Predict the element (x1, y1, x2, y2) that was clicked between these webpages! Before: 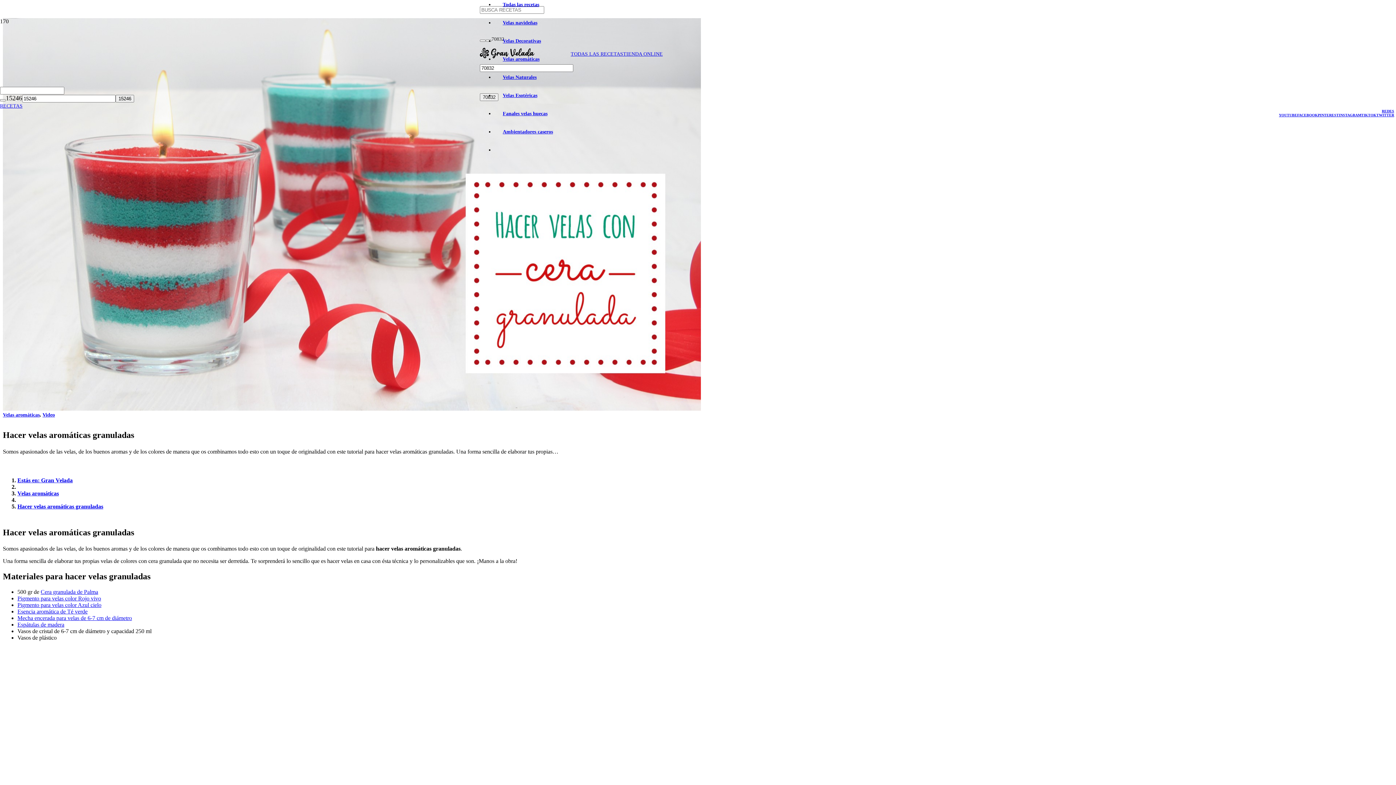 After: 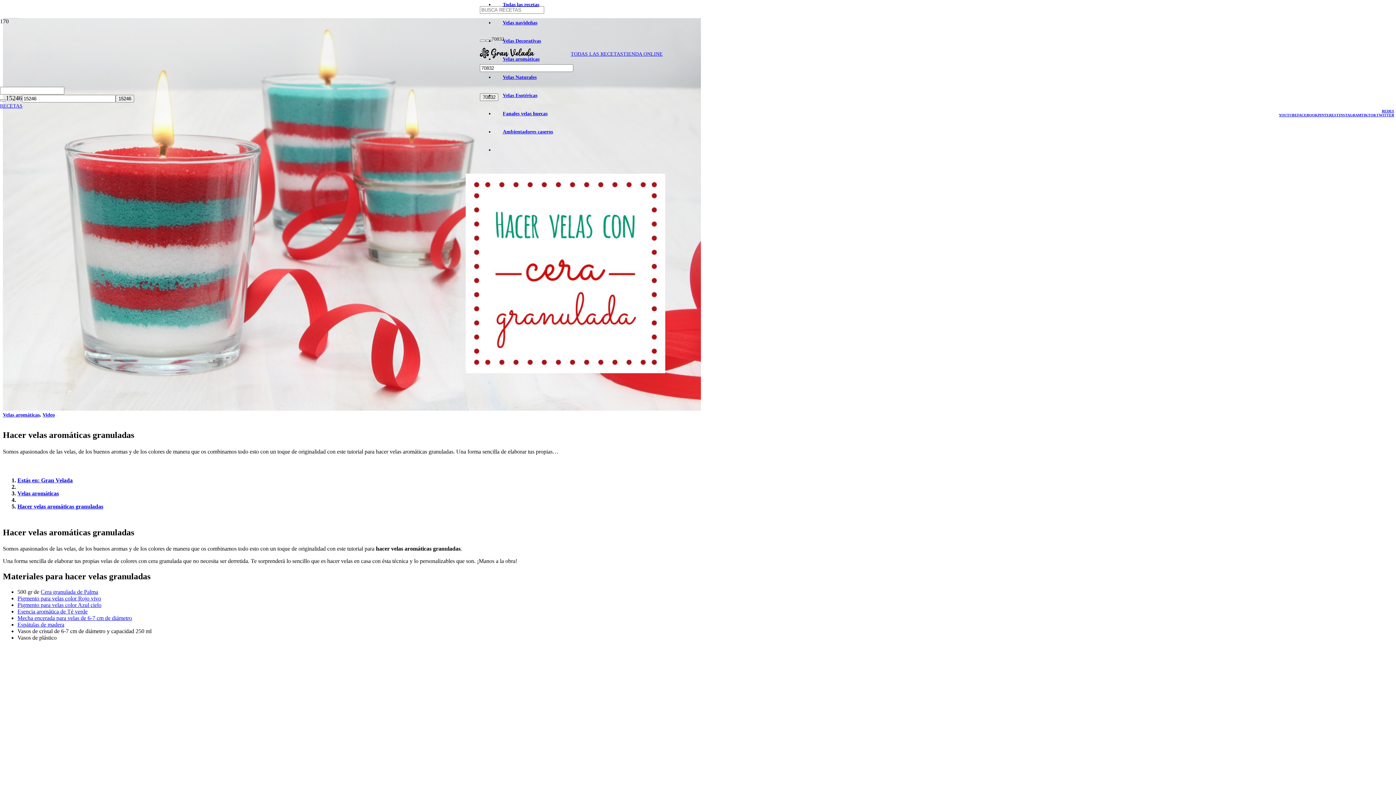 Action: label: PINTEREST bbox: (1318, 113, 1339, 117)